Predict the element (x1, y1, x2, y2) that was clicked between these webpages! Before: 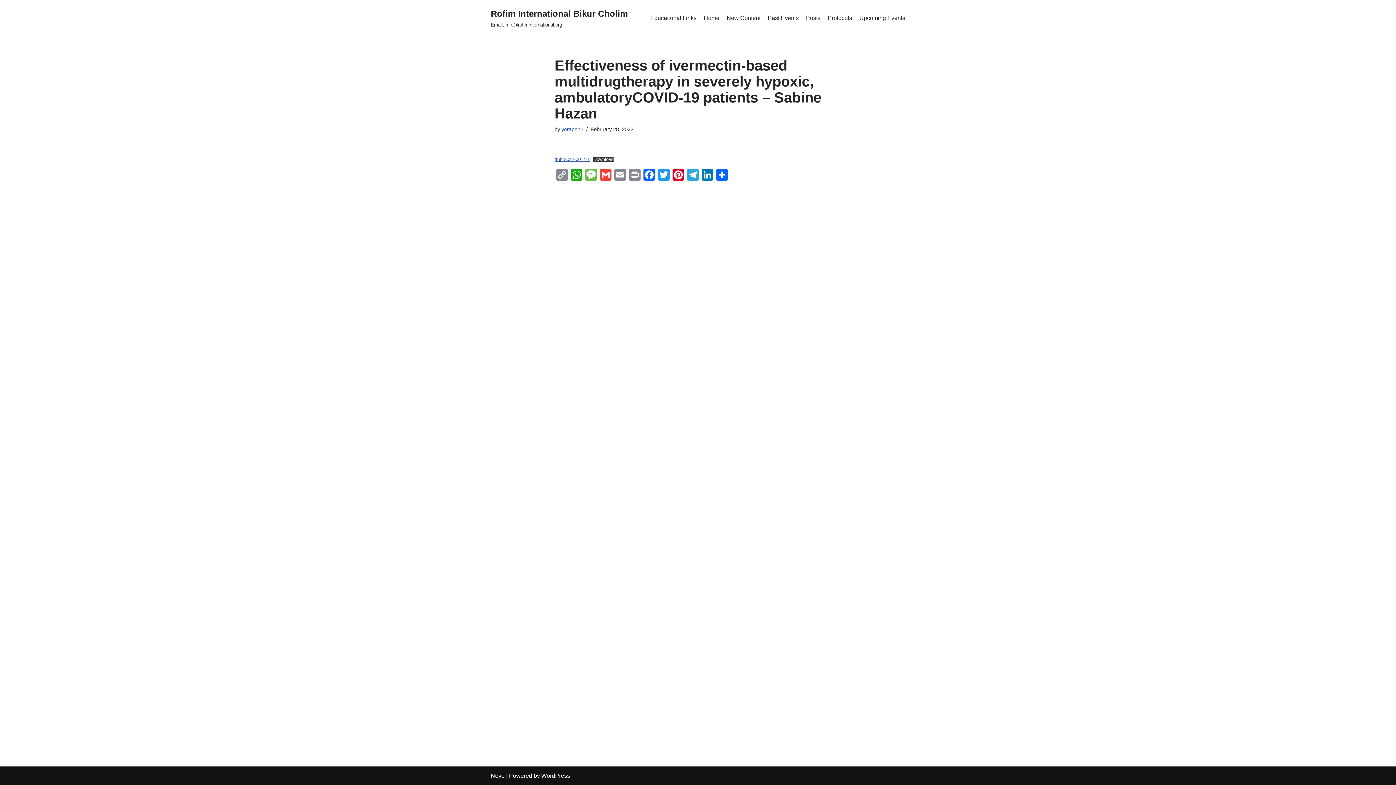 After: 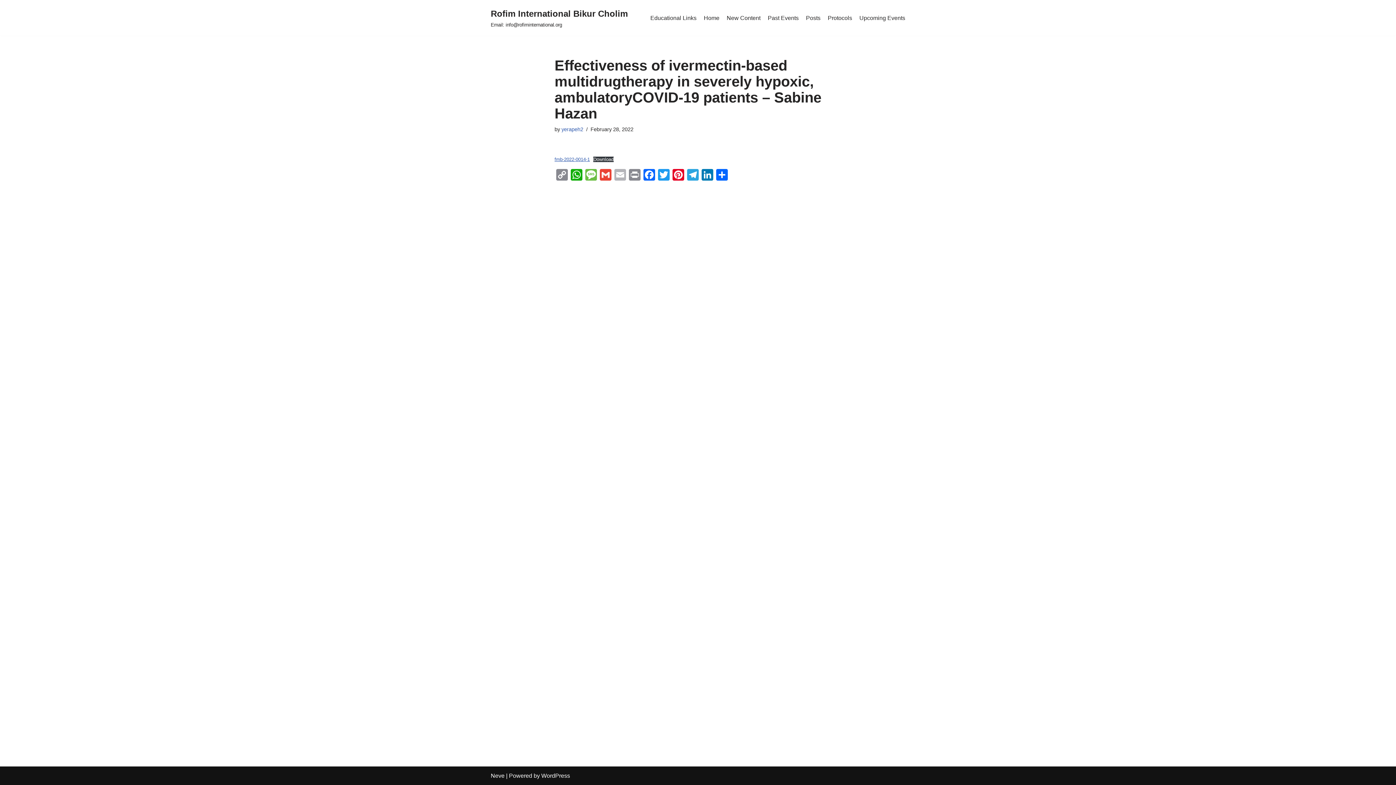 Action: label: Email bbox: (612, 169, 627, 182)